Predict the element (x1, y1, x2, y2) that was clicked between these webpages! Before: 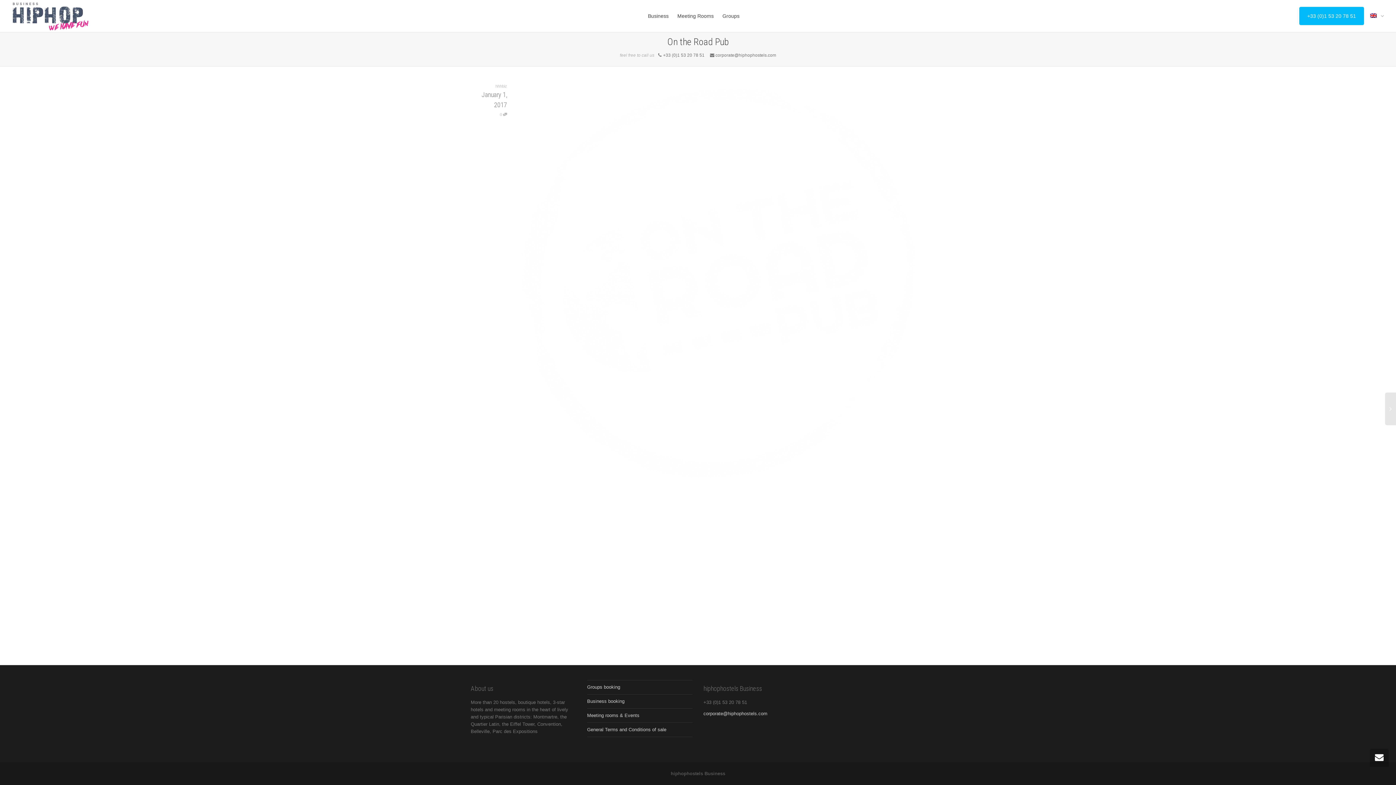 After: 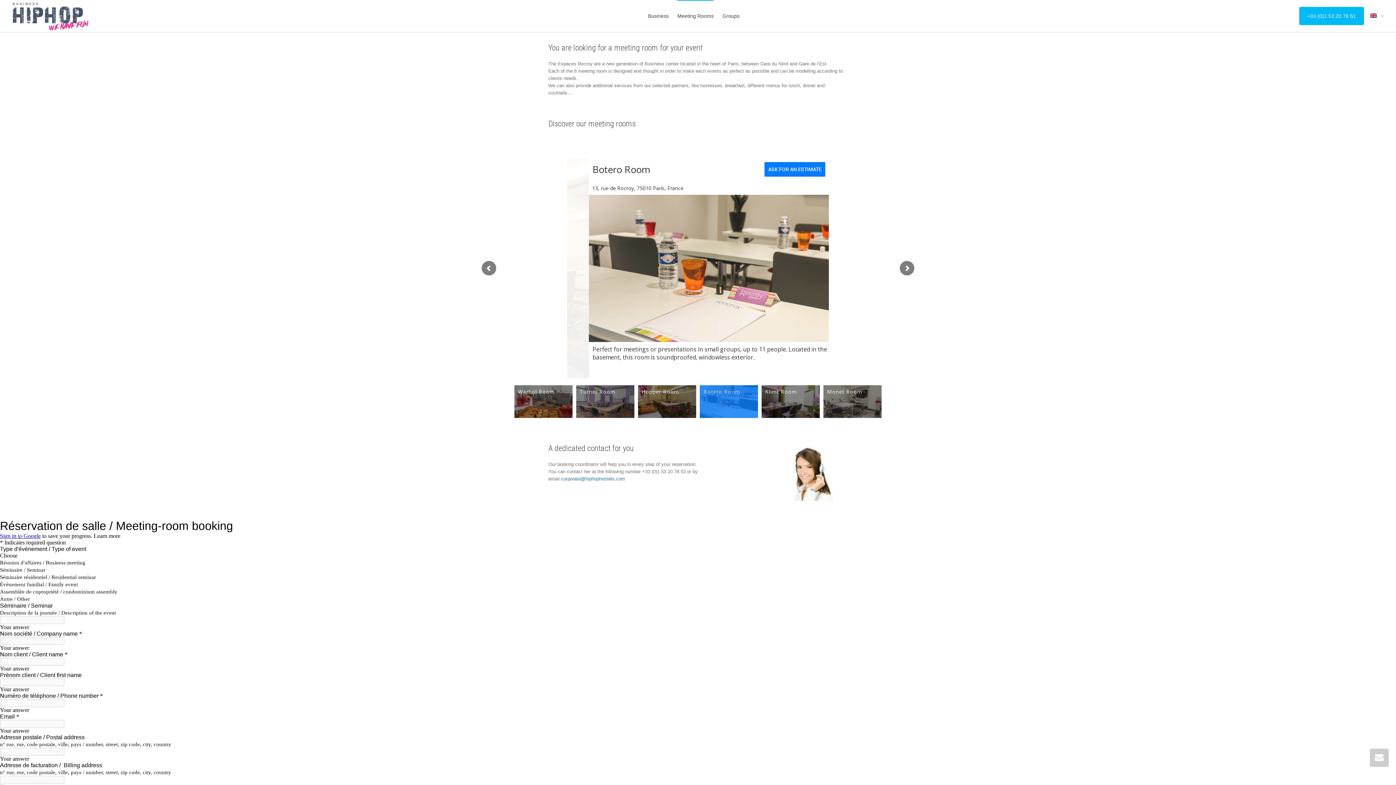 Action: bbox: (587, 709, 692, 723) label: Meeting rooms & Events